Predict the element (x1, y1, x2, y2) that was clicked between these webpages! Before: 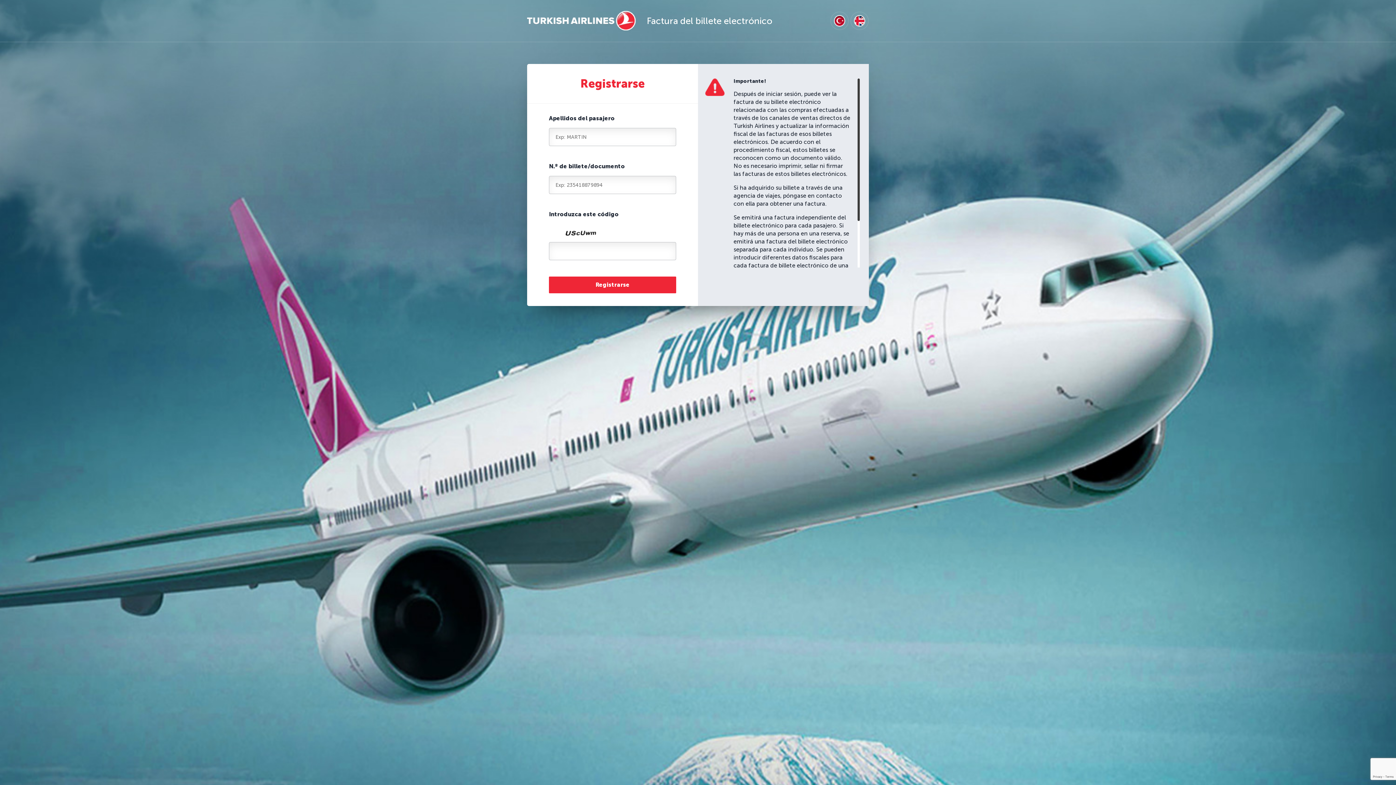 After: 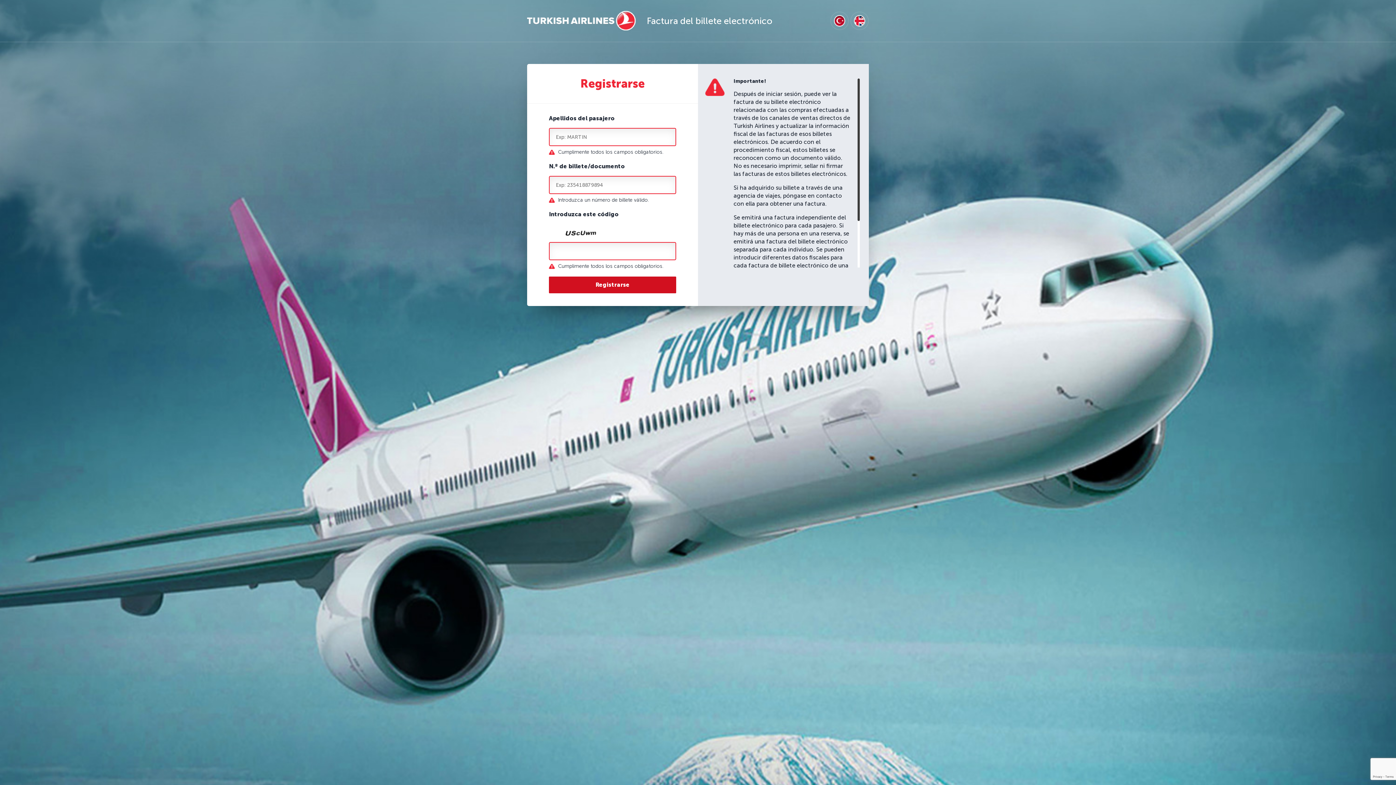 Action: bbox: (549, 276, 676, 293) label: Registrarse